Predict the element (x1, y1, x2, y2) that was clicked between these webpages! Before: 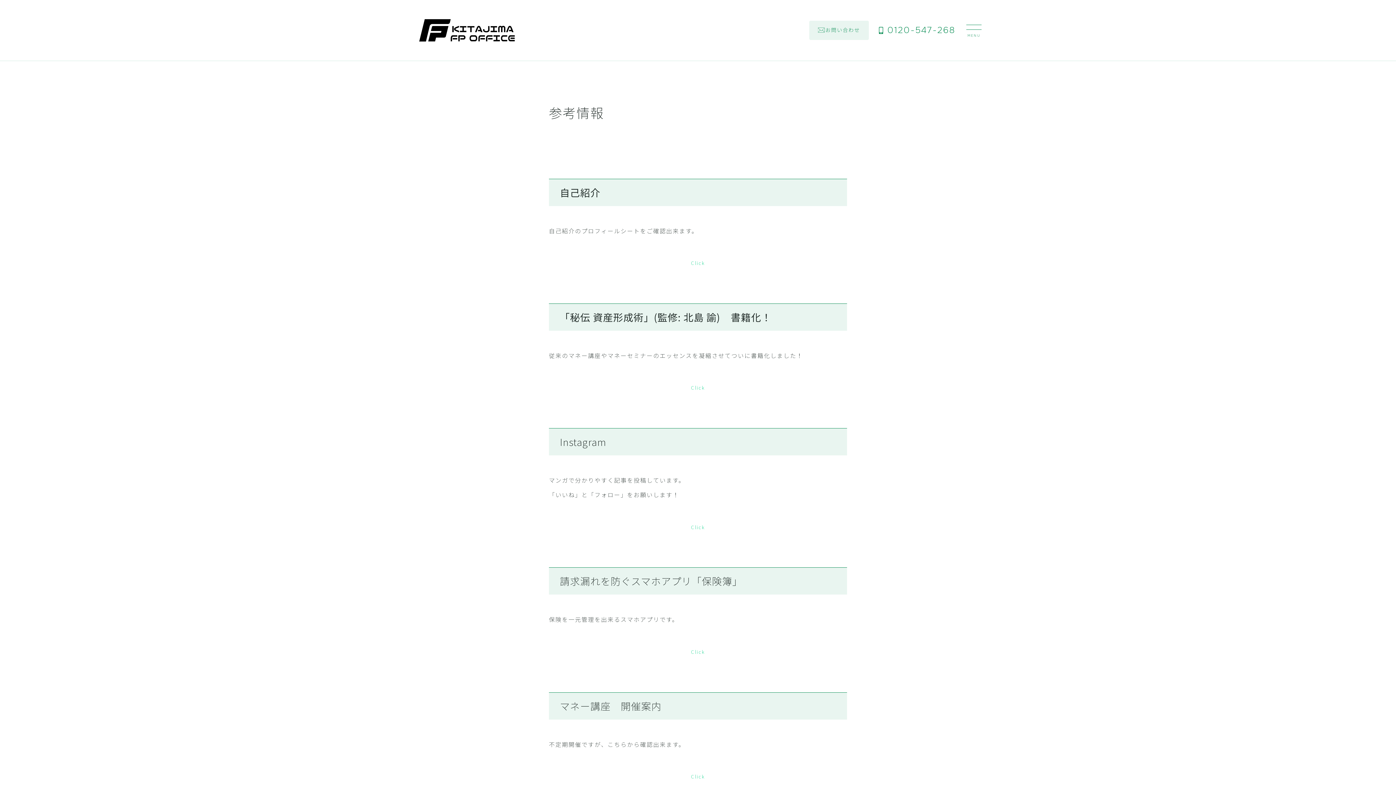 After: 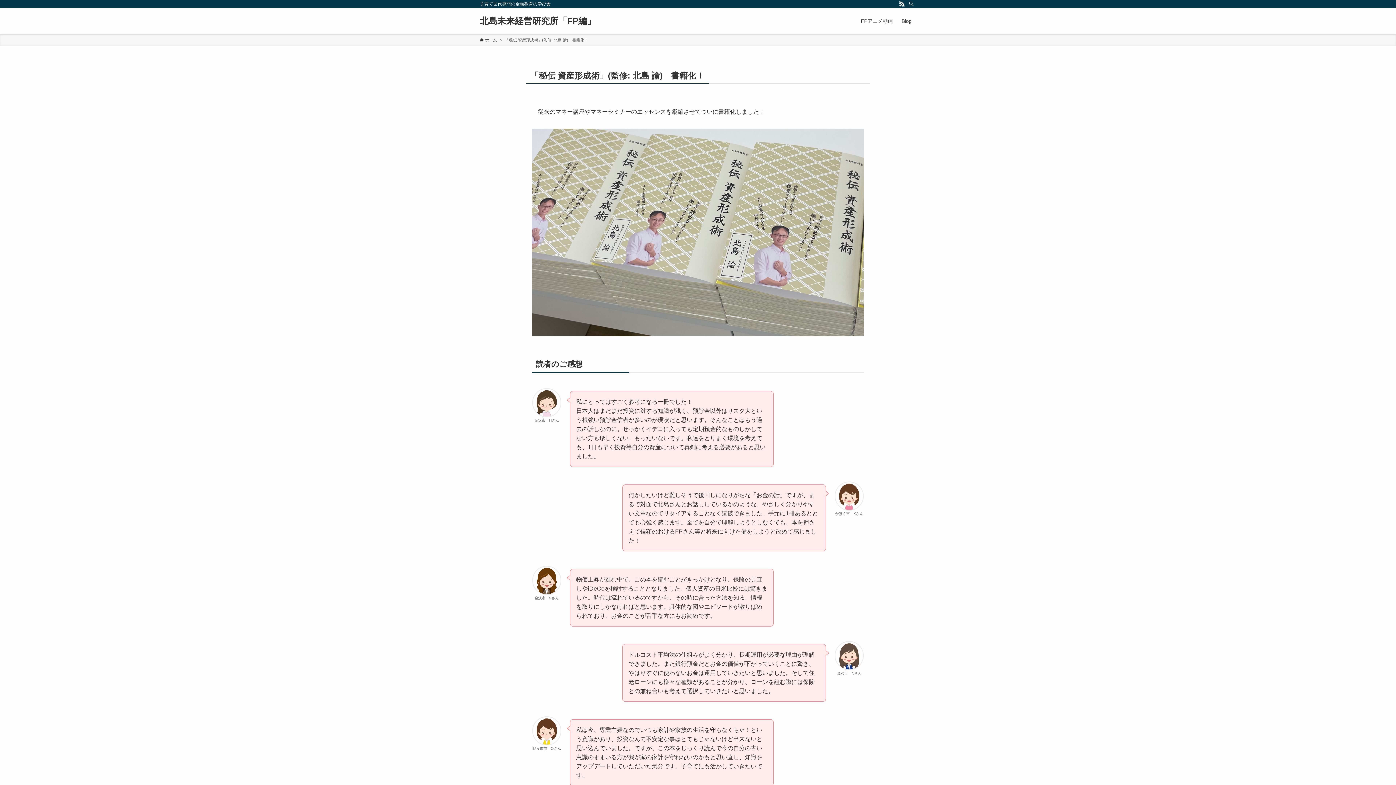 Action: label: Click bbox: (624, 380, 772, 395)